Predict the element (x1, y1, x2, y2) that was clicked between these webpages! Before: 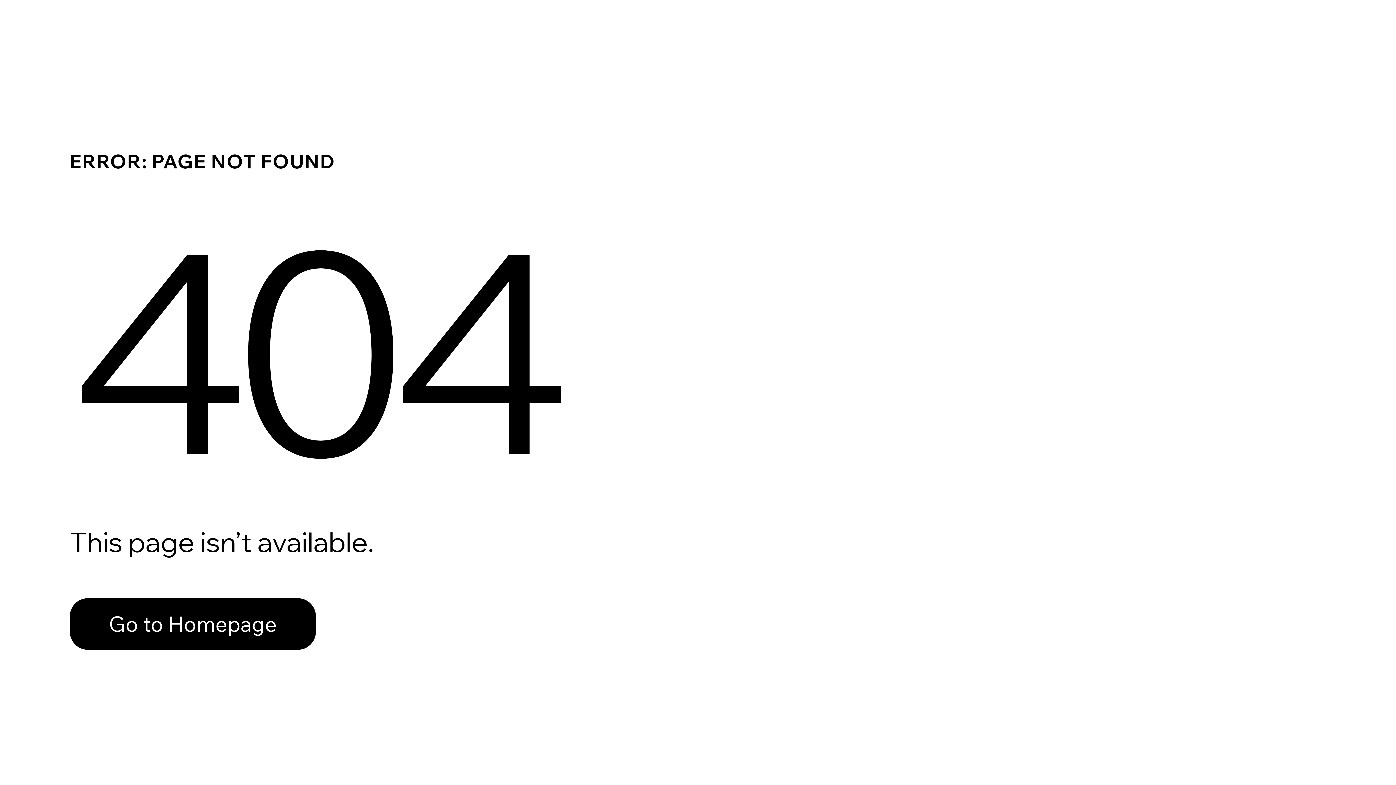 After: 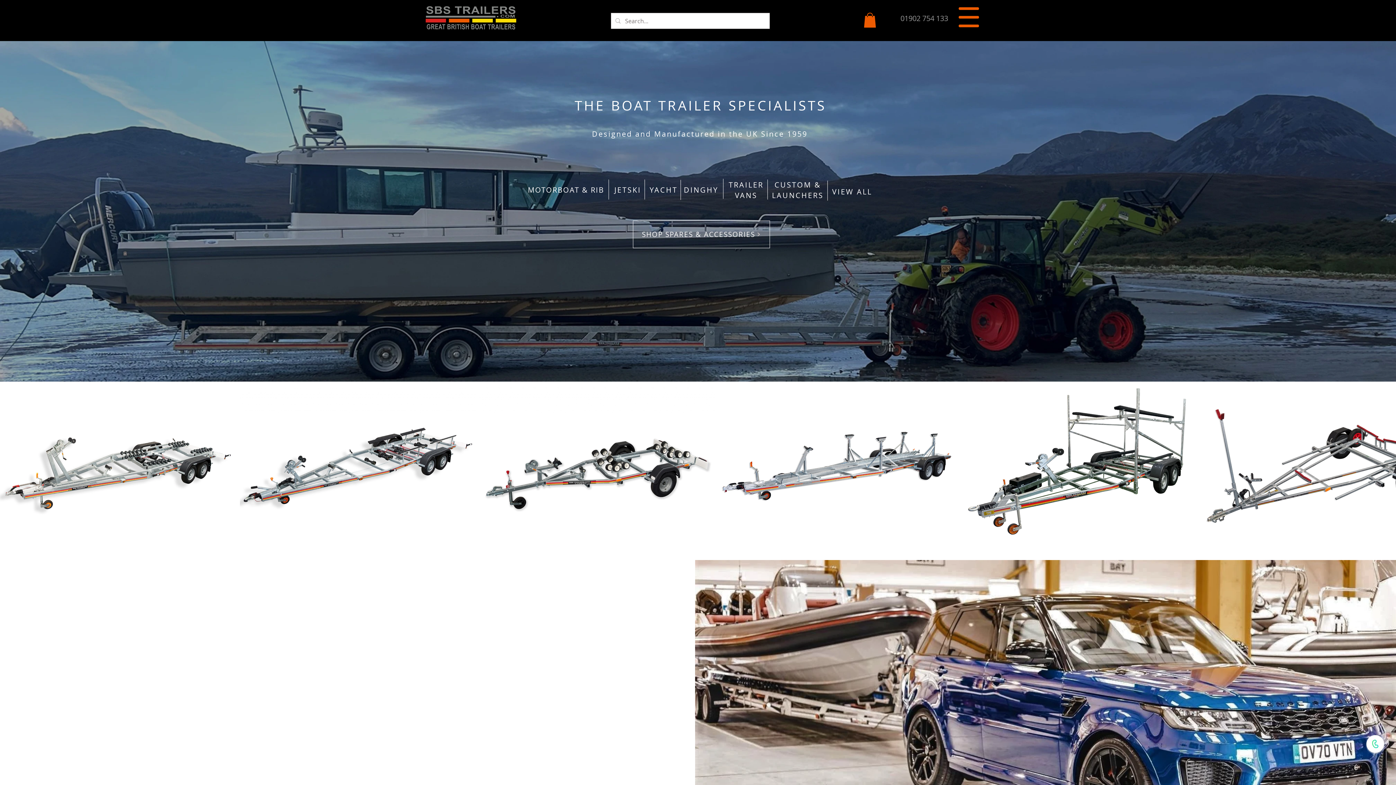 Action: bbox: (69, 598, 316, 650) label: Go to Homepage